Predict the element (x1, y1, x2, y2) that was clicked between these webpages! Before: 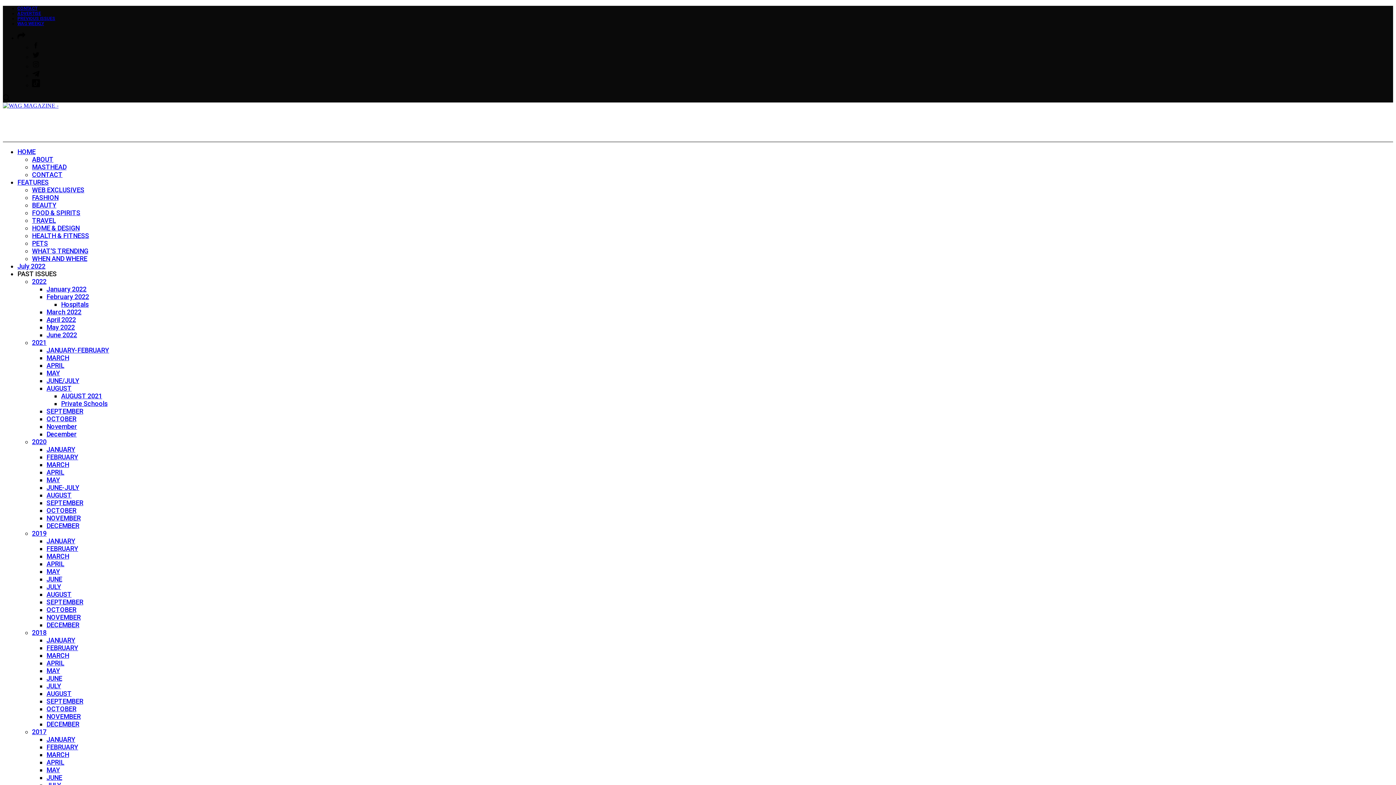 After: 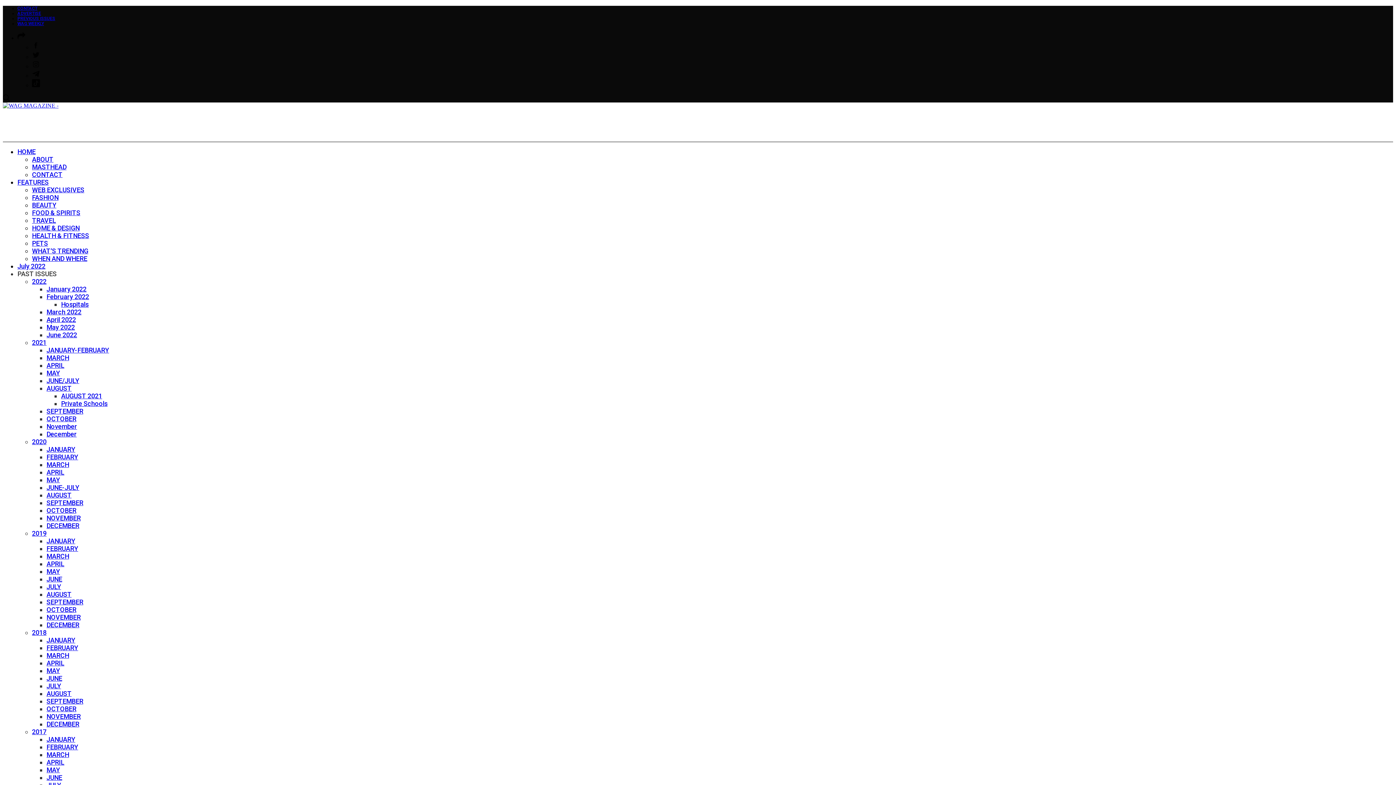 Action: bbox: (17, 270, 56, 277) label: PAST ISSUES